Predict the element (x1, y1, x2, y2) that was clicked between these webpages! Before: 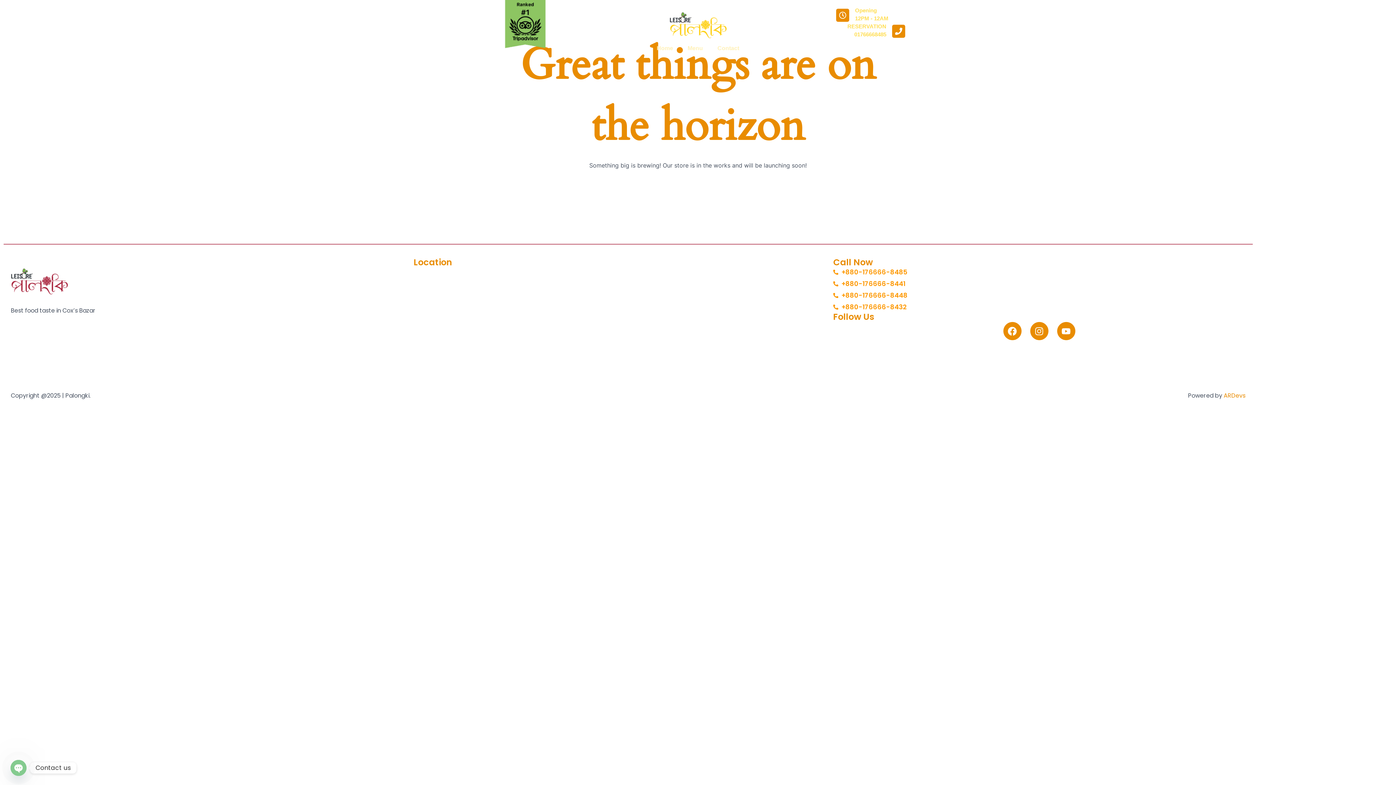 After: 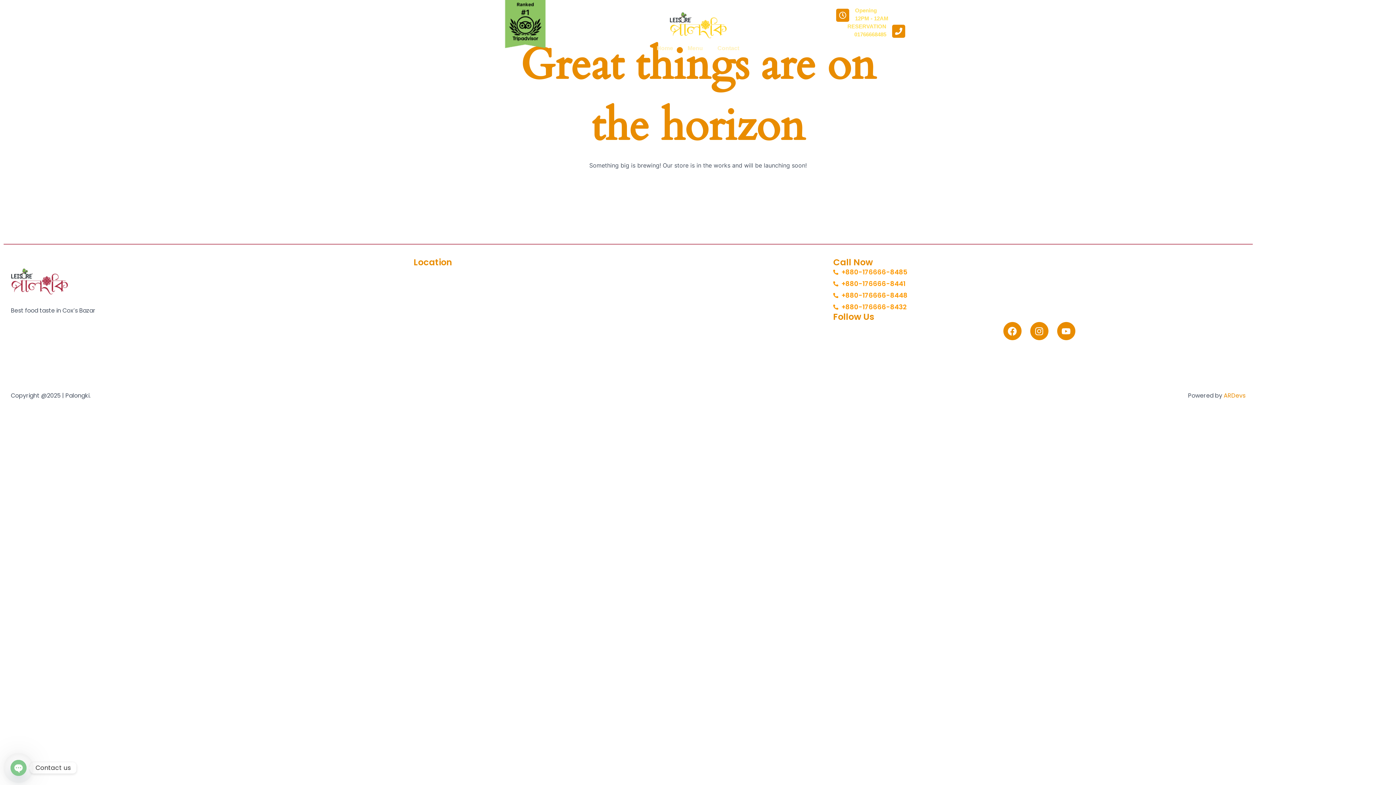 Action: bbox: (892, 24, 905, 37) label: RESERVATION